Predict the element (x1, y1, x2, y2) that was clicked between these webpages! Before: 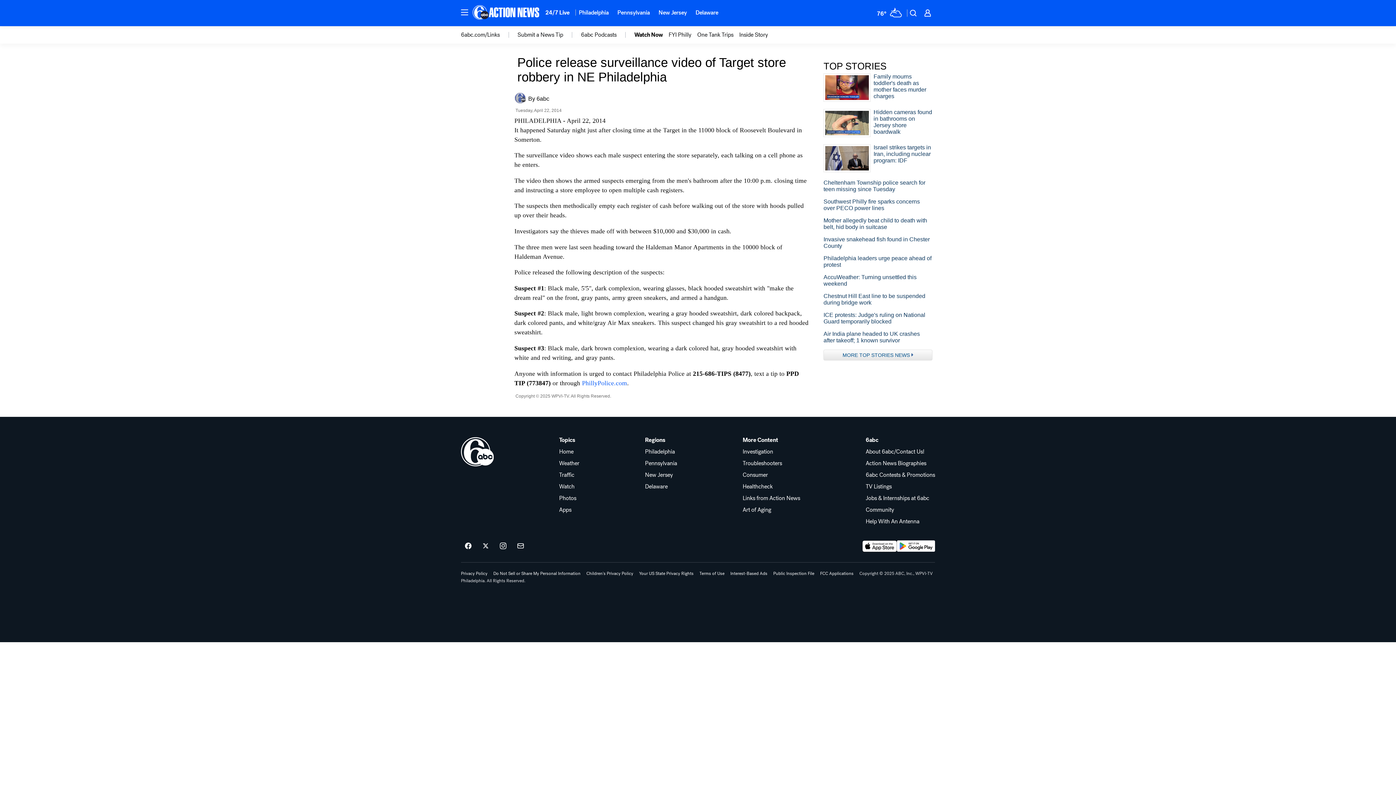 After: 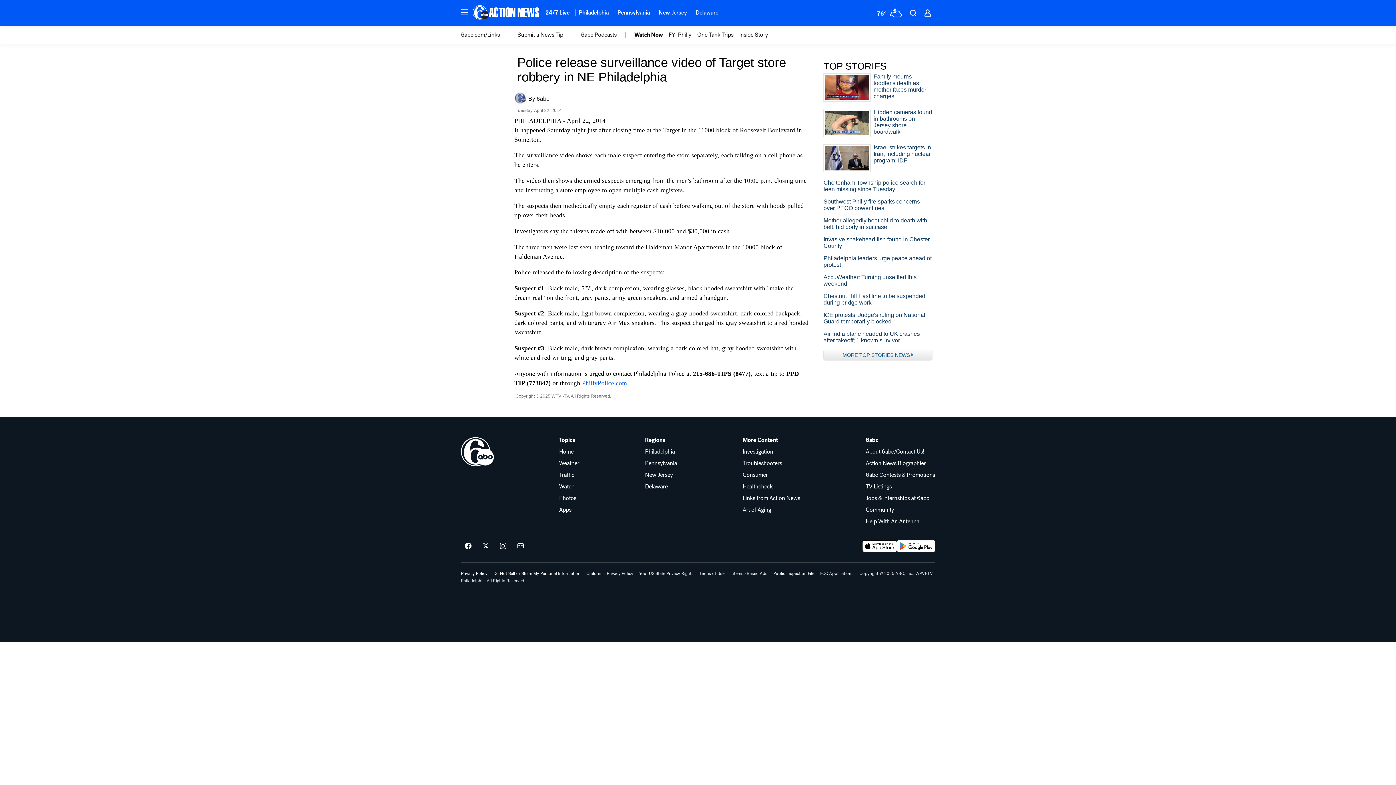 Action: label: Topics bbox: (559, 437, 579, 443)